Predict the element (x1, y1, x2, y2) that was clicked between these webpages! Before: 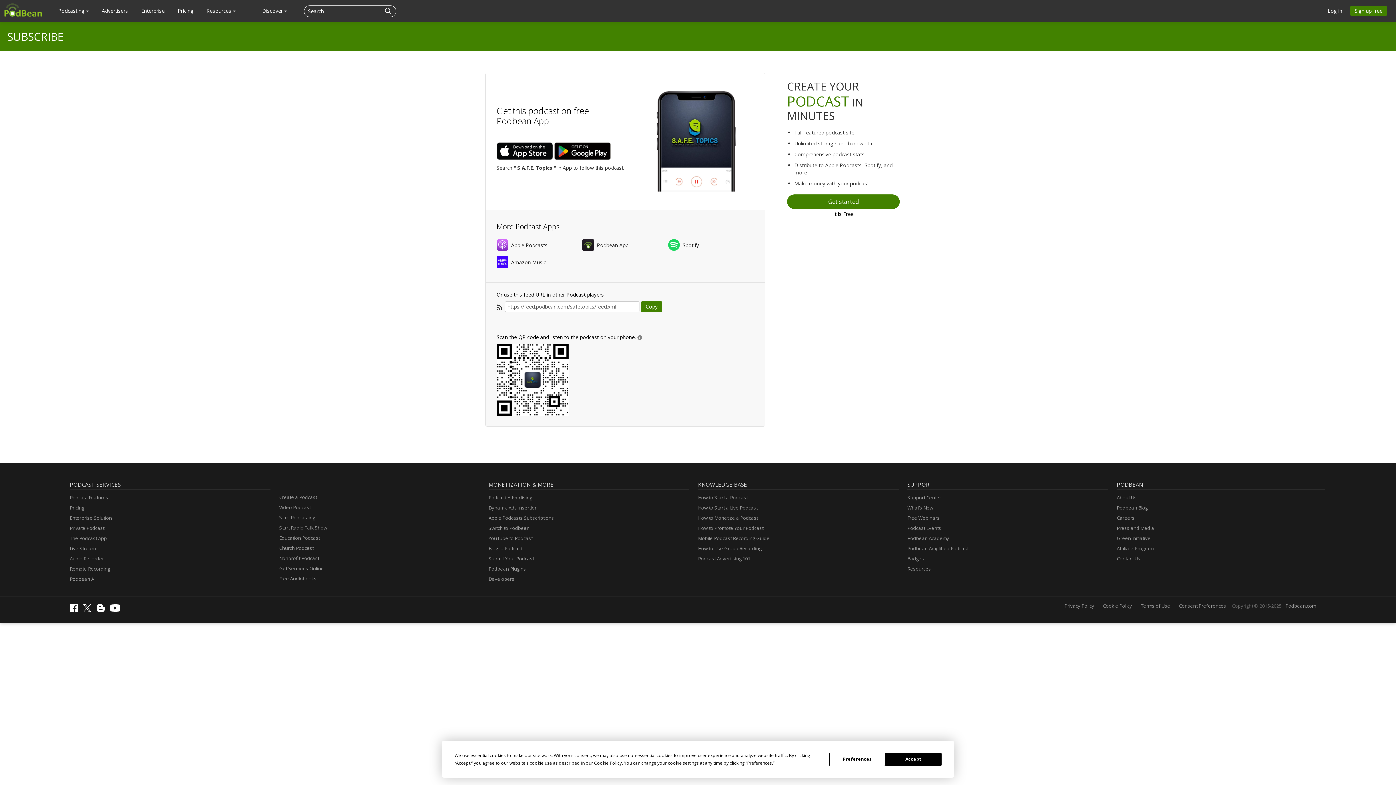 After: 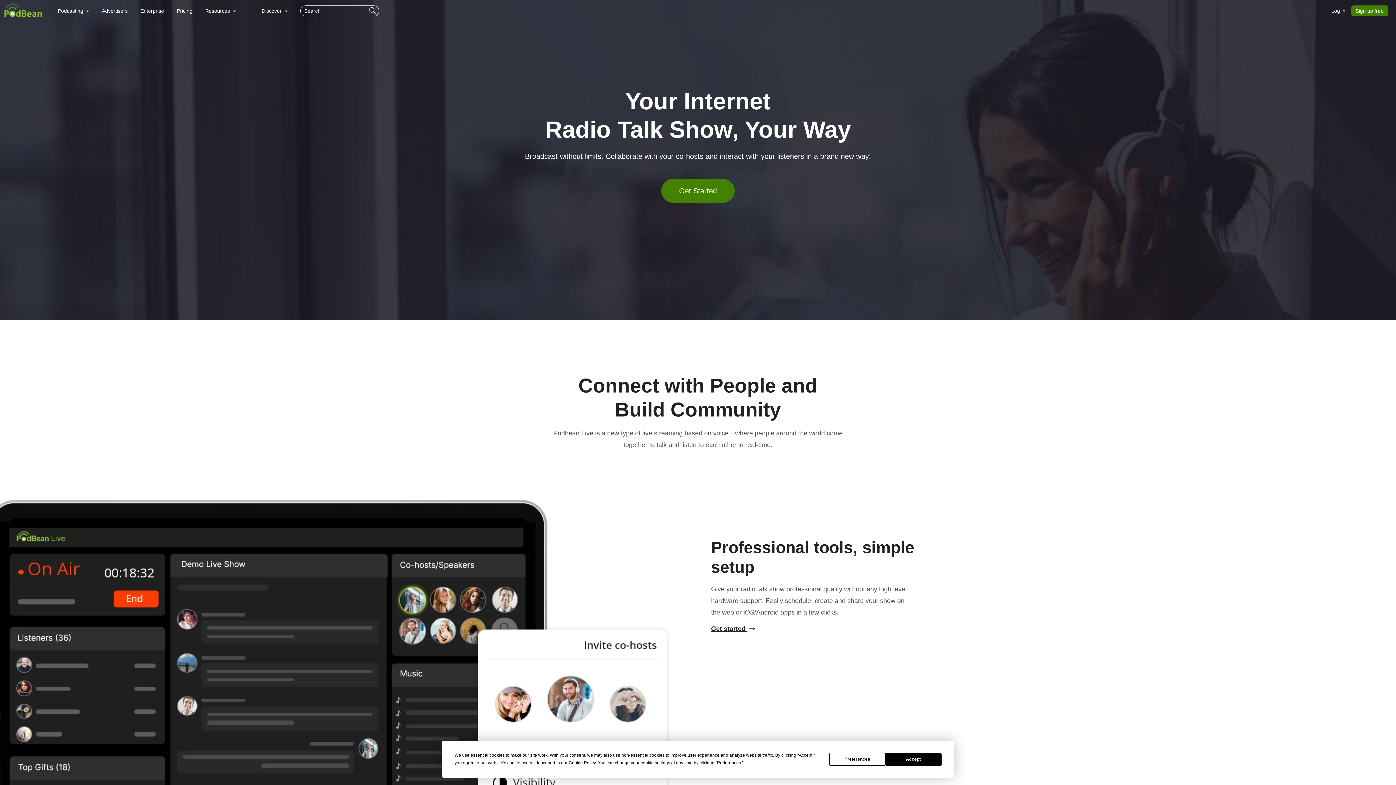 Action: bbox: (279, 523, 327, 532) label: Start Radio Talk Show